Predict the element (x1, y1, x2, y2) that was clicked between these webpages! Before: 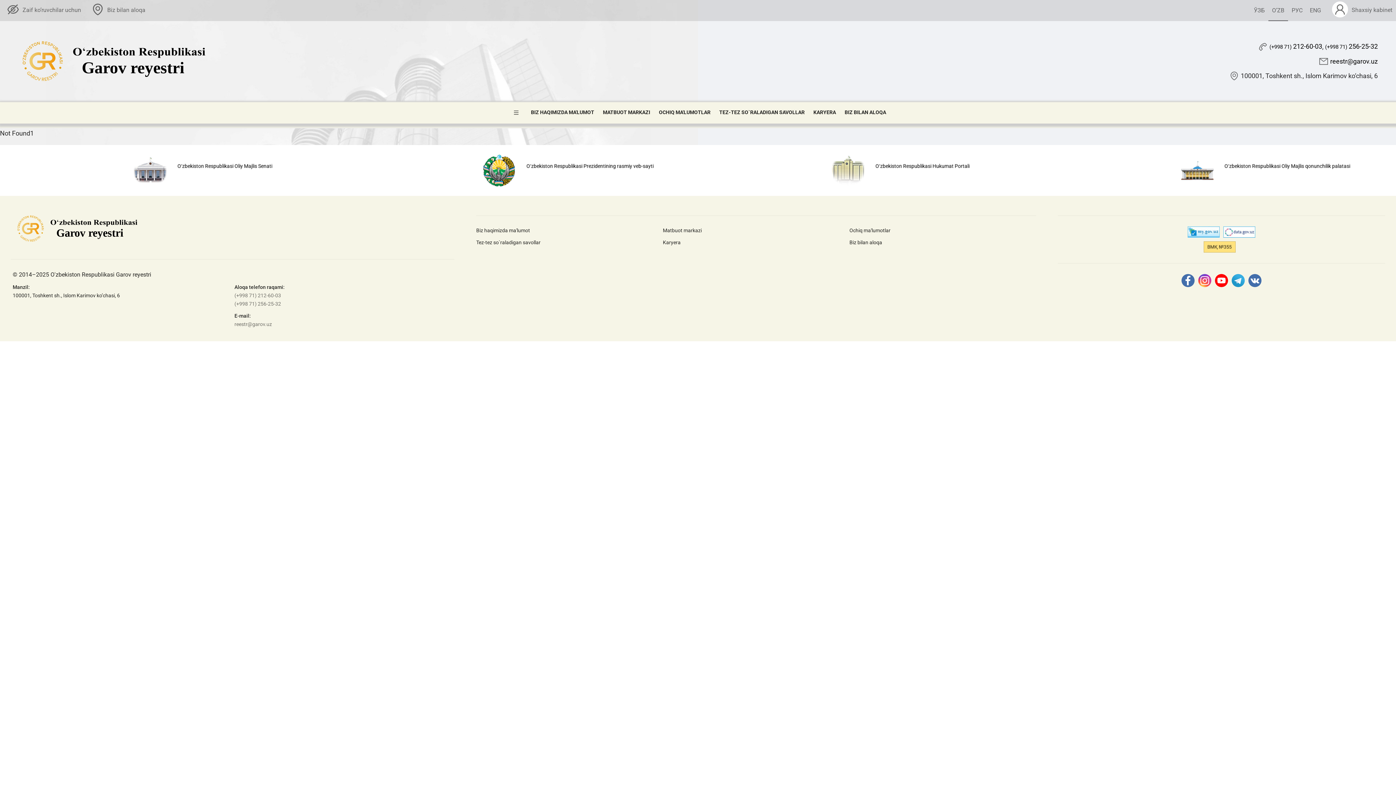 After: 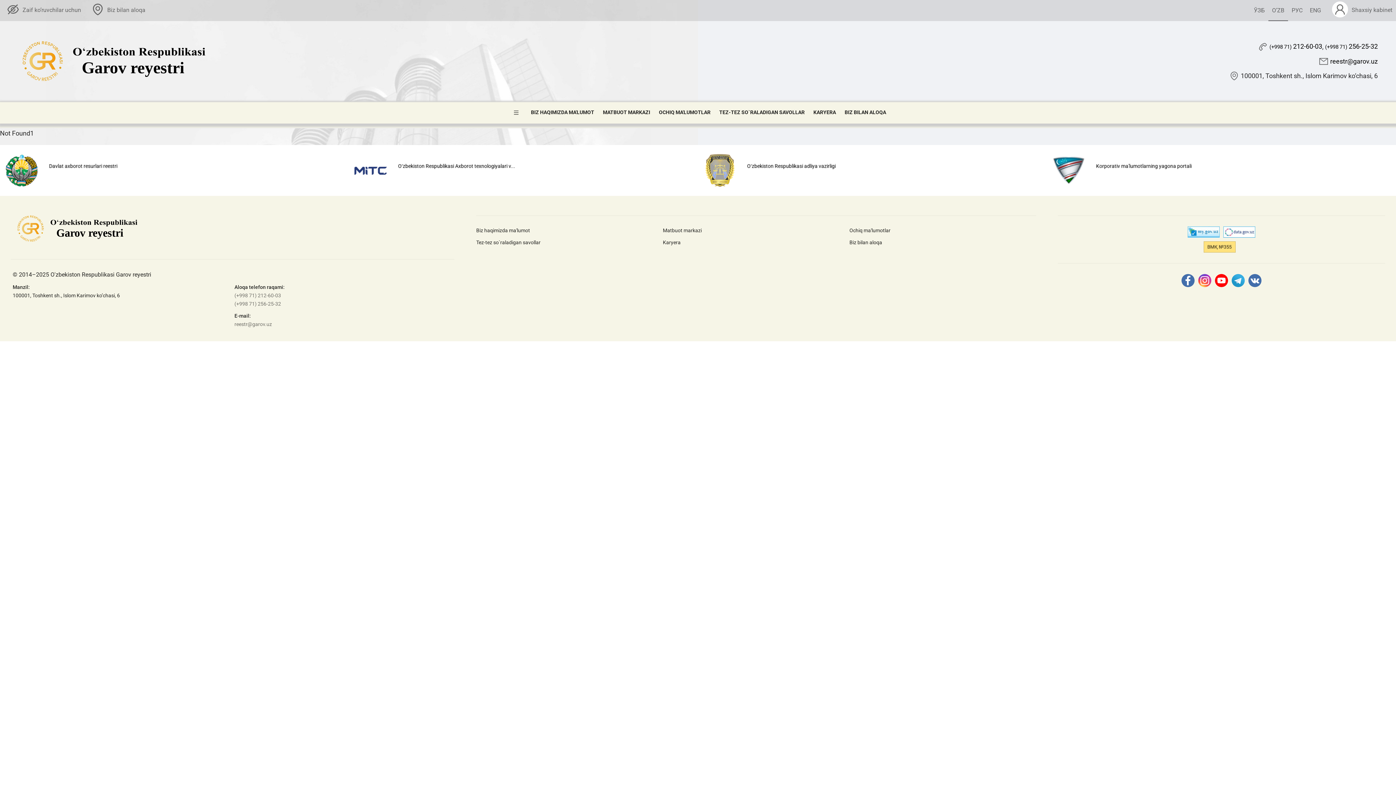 Action: bbox: (234, 269, 282, 275) label: (+998 71) 256-25-32